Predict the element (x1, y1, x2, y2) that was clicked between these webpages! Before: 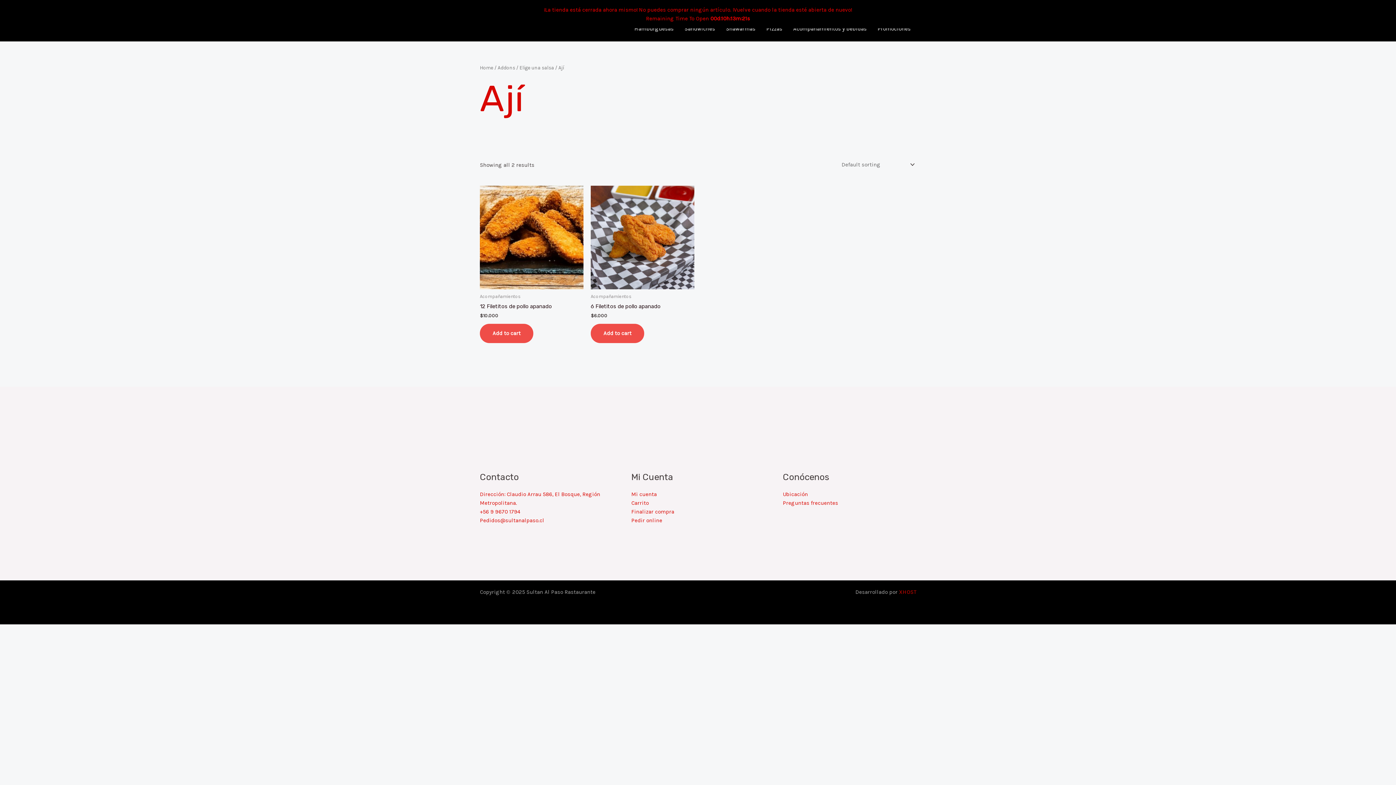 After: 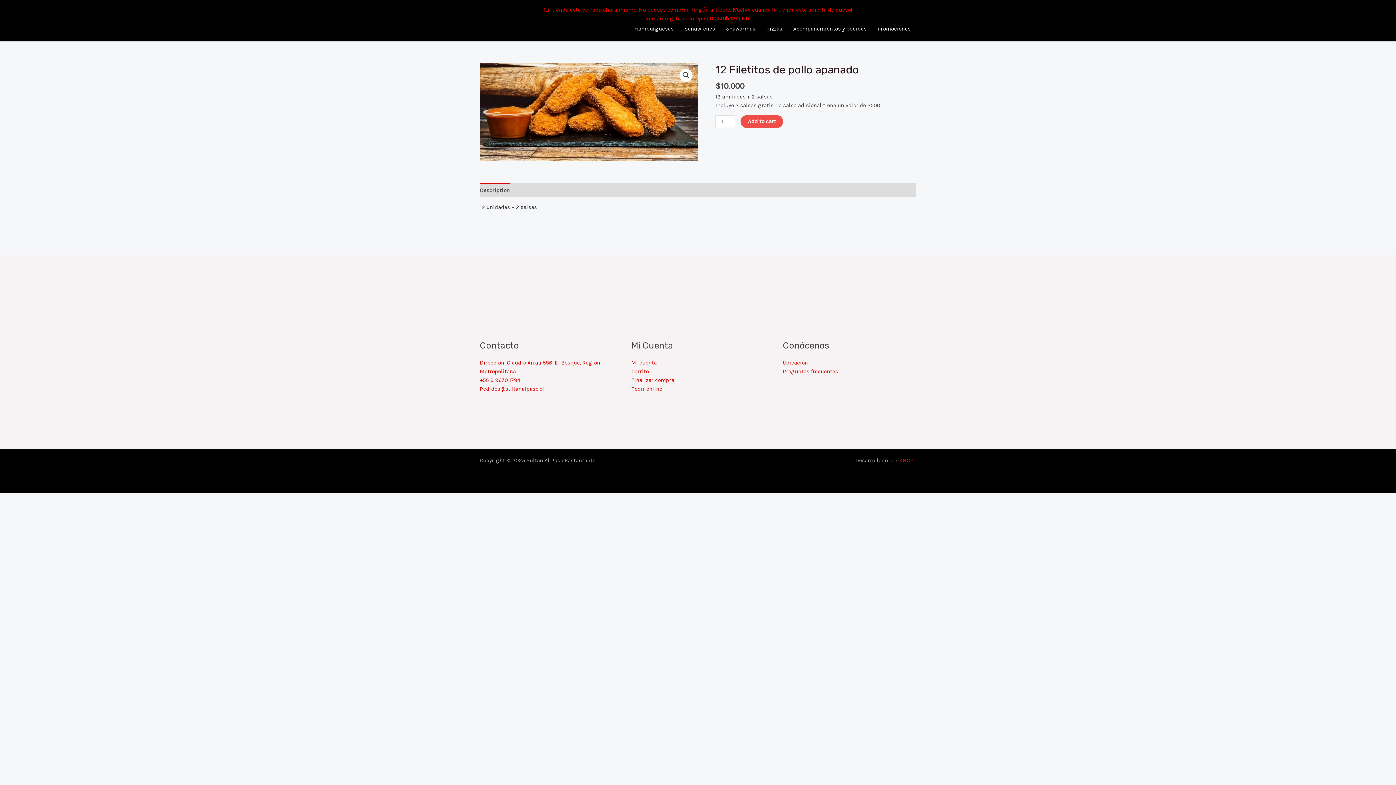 Action: bbox: (480, 303, 552, 312) label: 12 Filetitos de pollo apanado